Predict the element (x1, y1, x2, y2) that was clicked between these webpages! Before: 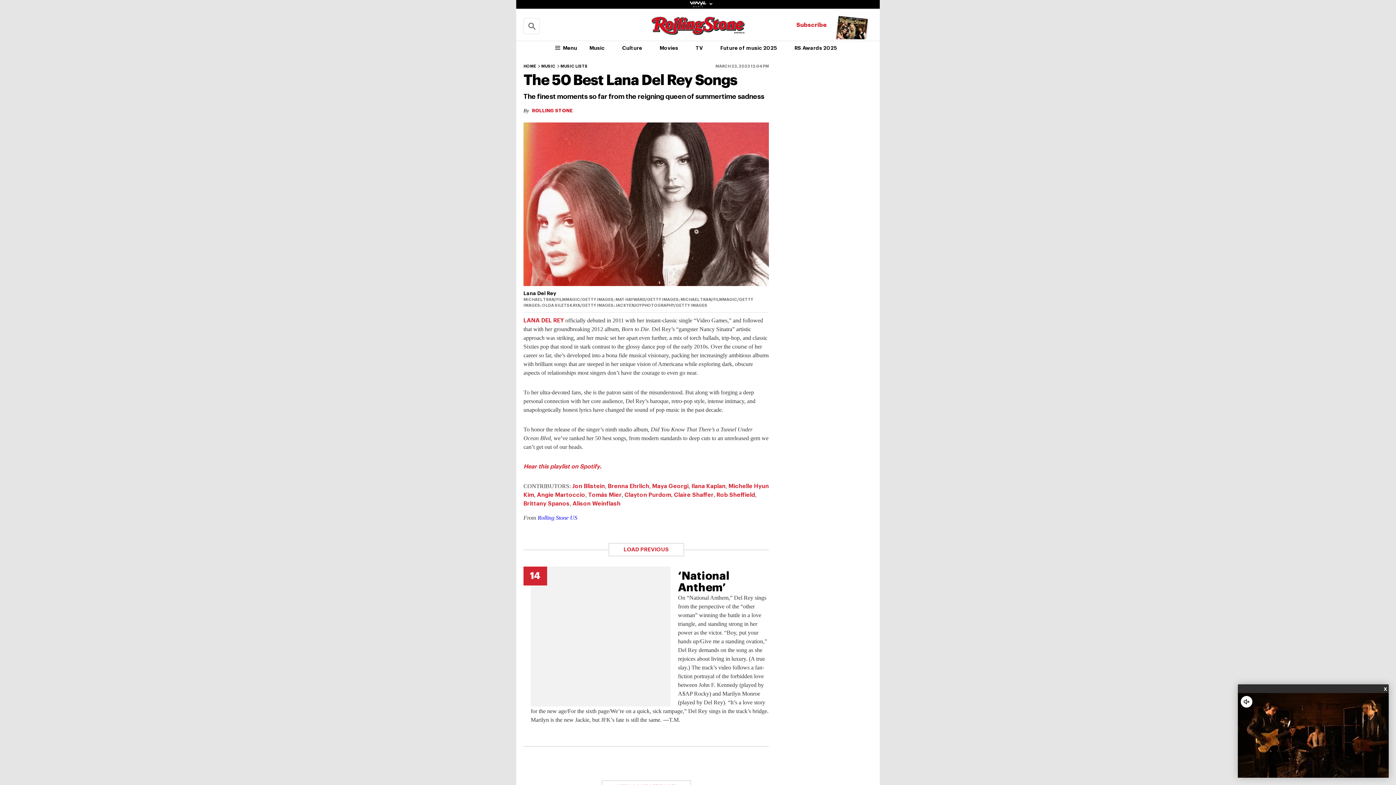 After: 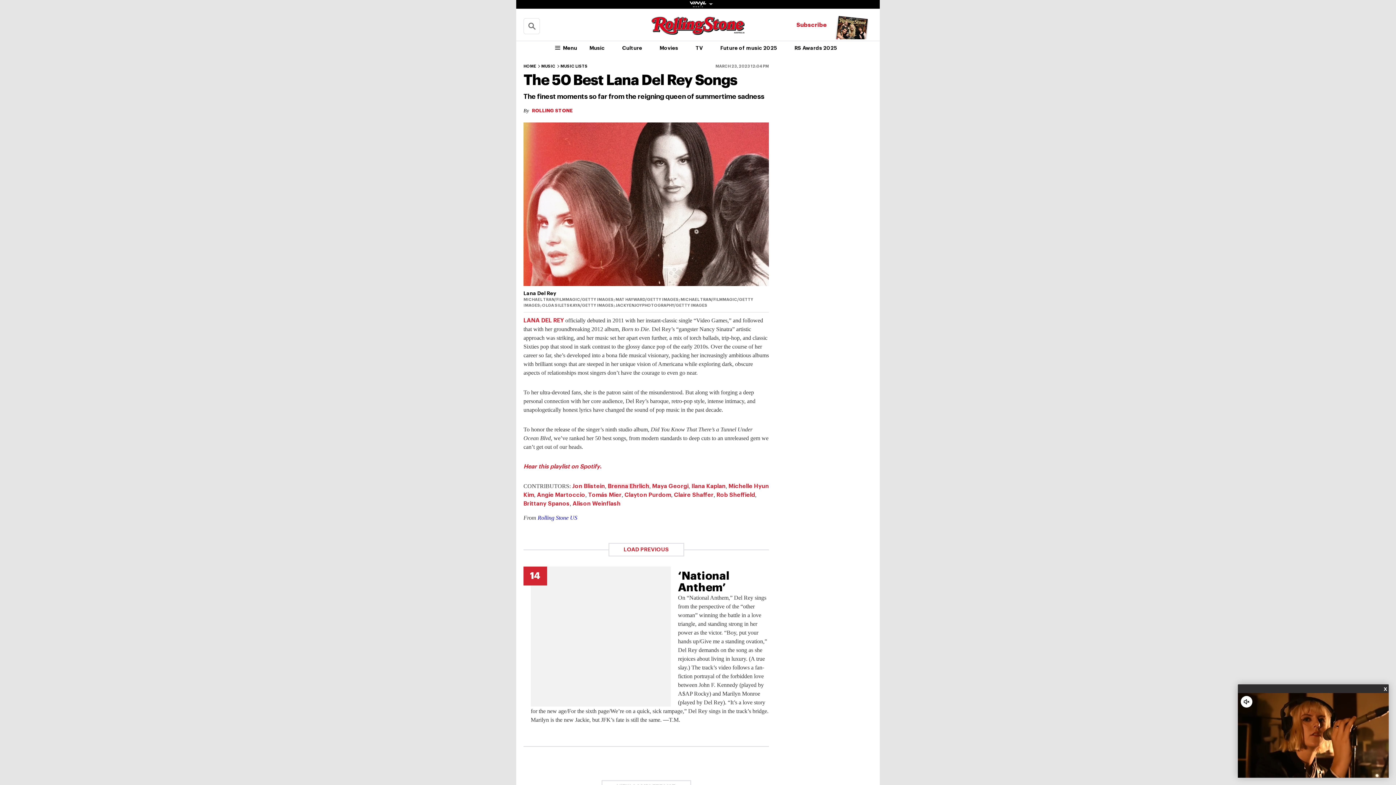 Action: label: Brenna Ehrlich bbox: (608, 483, 649, 489)